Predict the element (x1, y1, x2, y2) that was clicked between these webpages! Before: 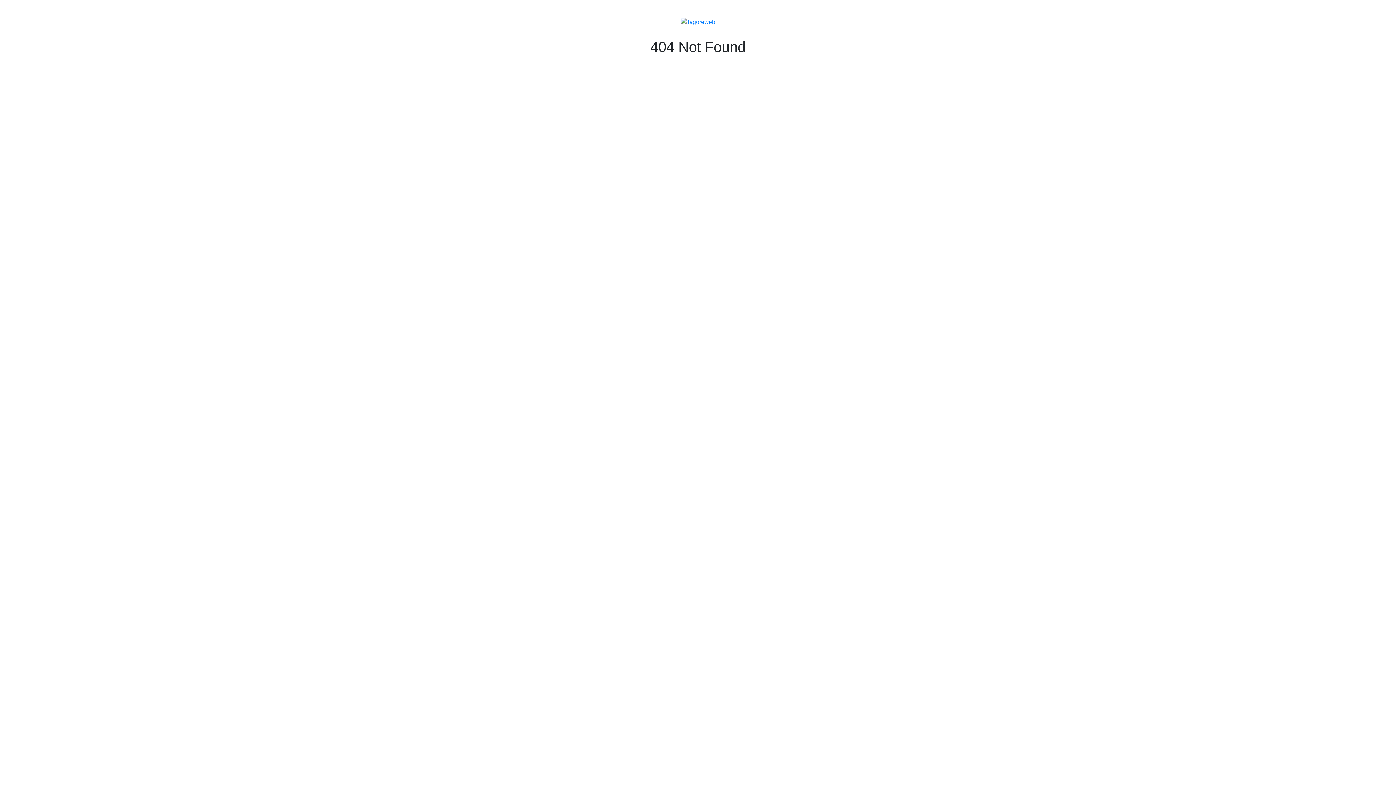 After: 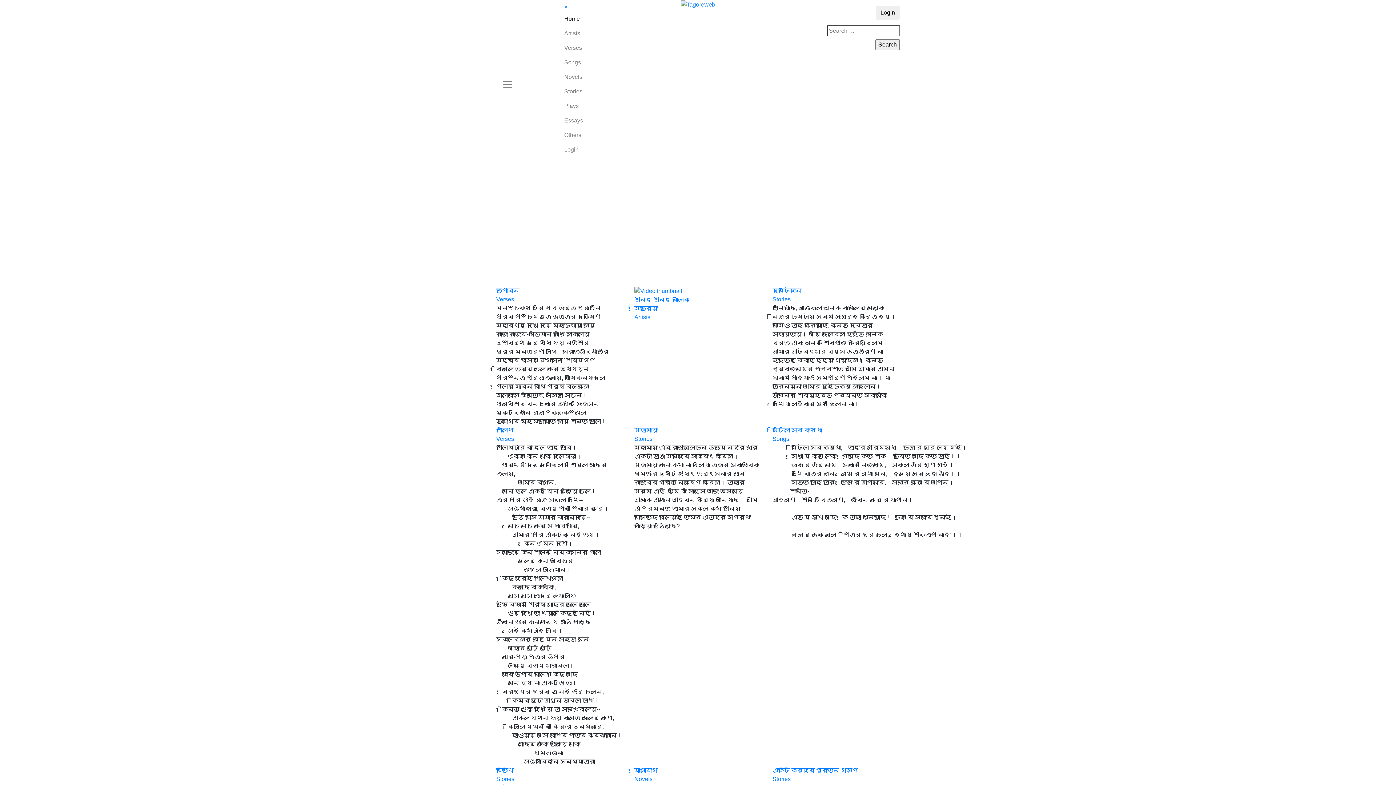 Action: bbox: (680, 18, 715, 24)